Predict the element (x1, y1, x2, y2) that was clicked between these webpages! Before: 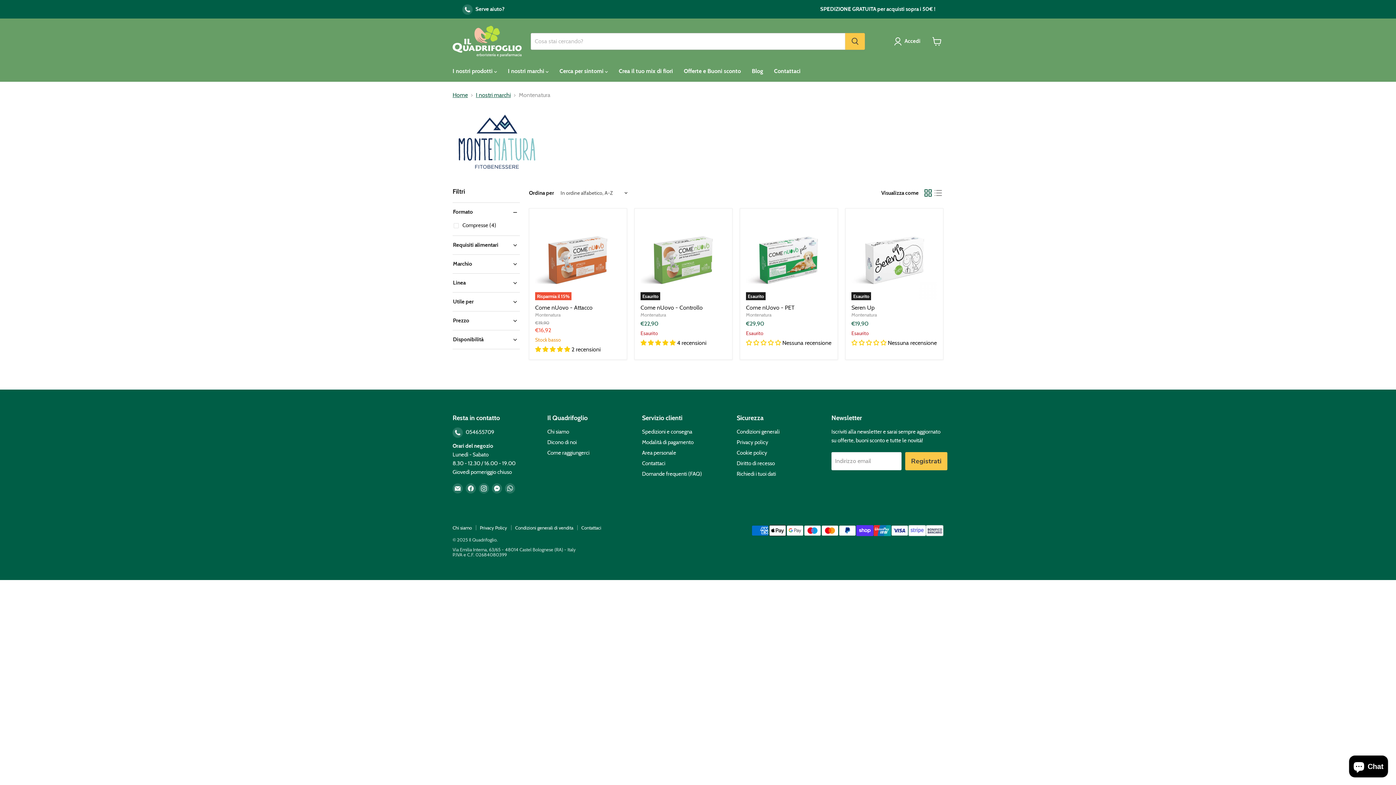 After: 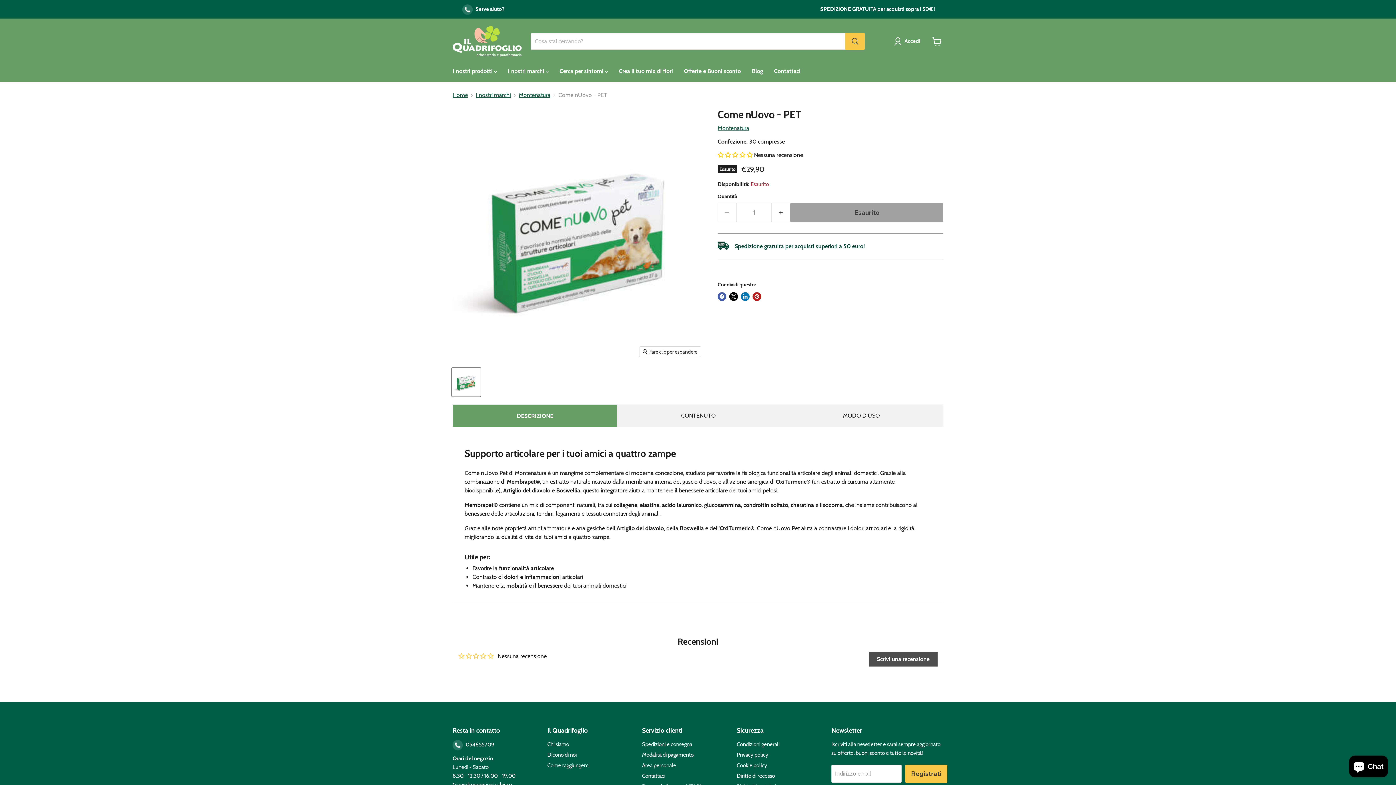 Action: bbox: (746, 304, 794, 311) label: Come nUovo - PET